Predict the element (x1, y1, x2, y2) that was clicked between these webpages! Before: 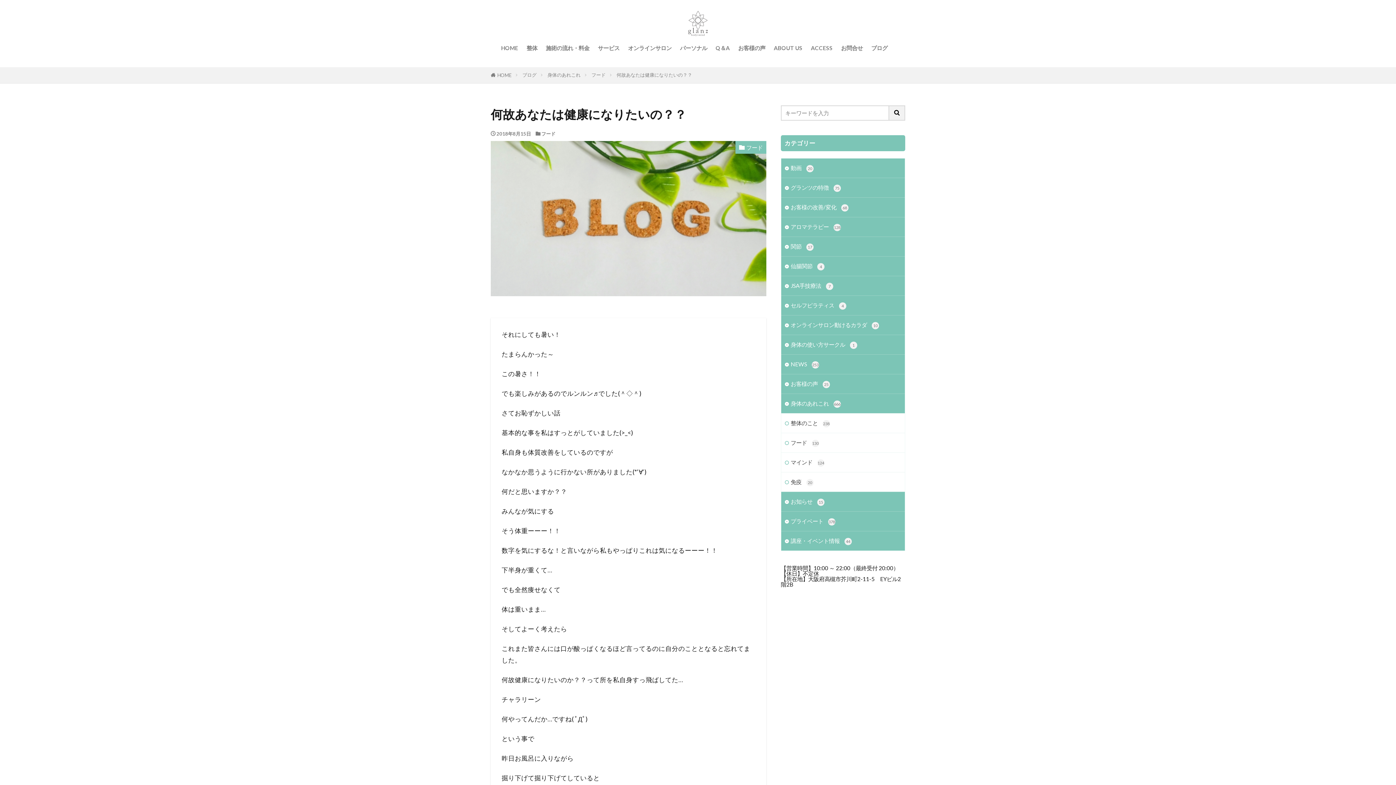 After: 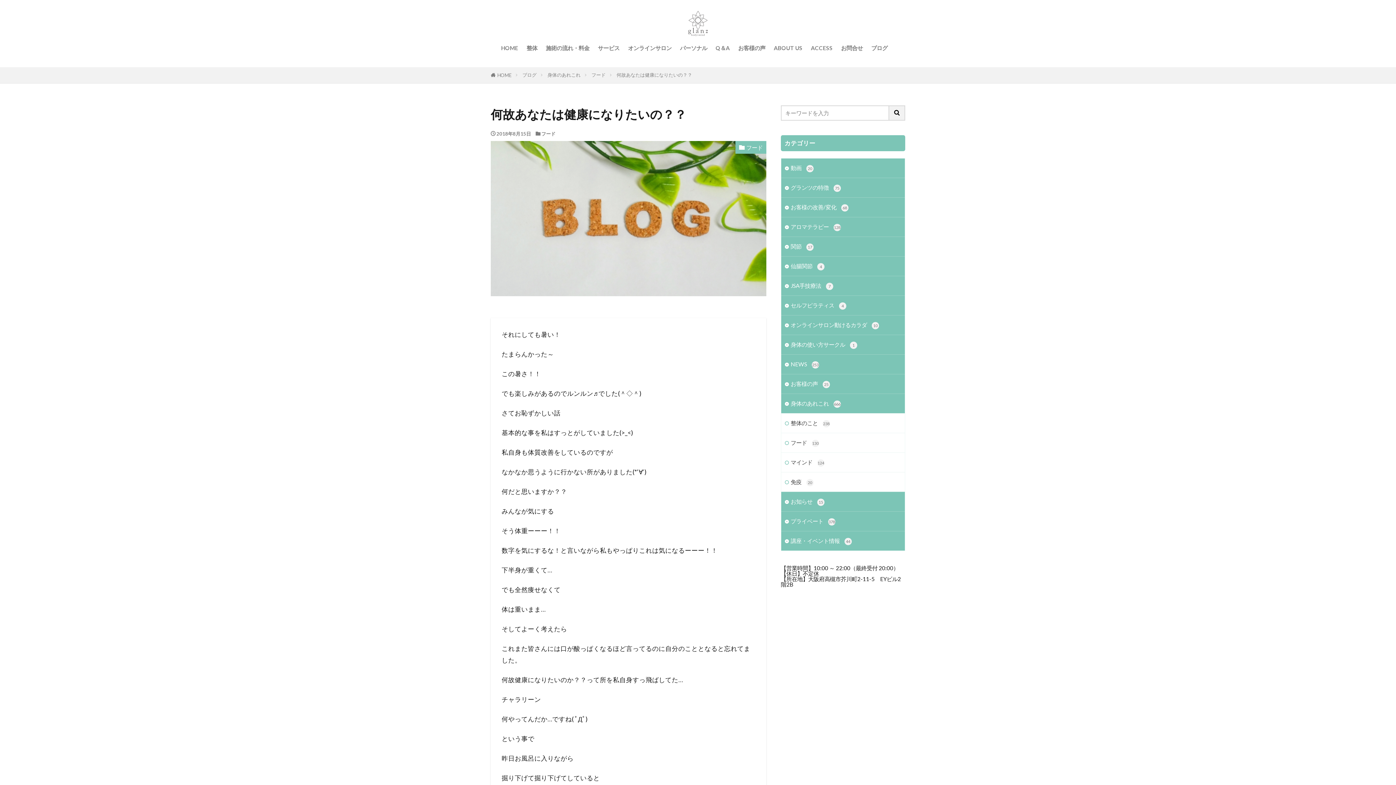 Action: bbox: (616, 72, 692, 77) label: 何故あなたは健康になりたいの？？